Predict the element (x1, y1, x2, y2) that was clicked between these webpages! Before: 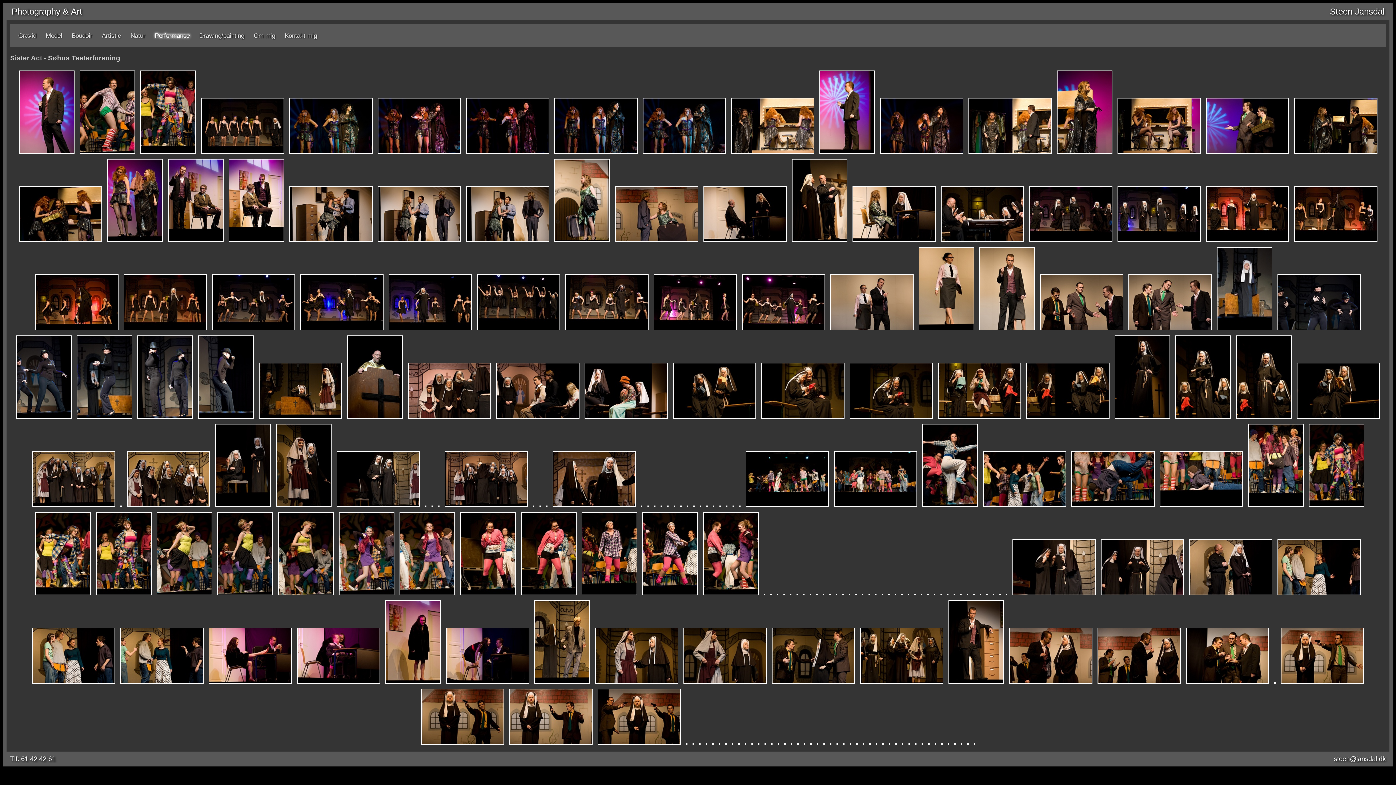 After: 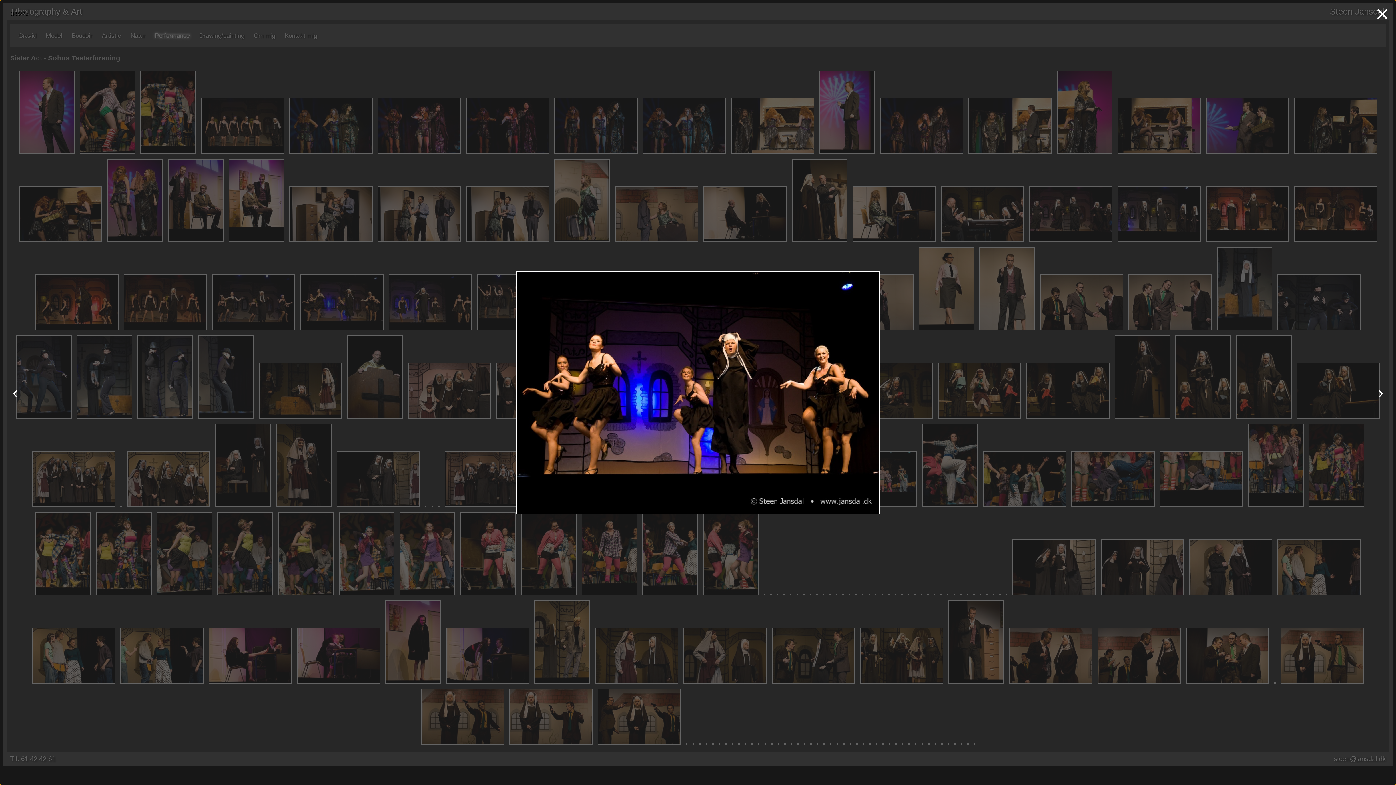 Action: bbox: (298, 327, 385, 333)